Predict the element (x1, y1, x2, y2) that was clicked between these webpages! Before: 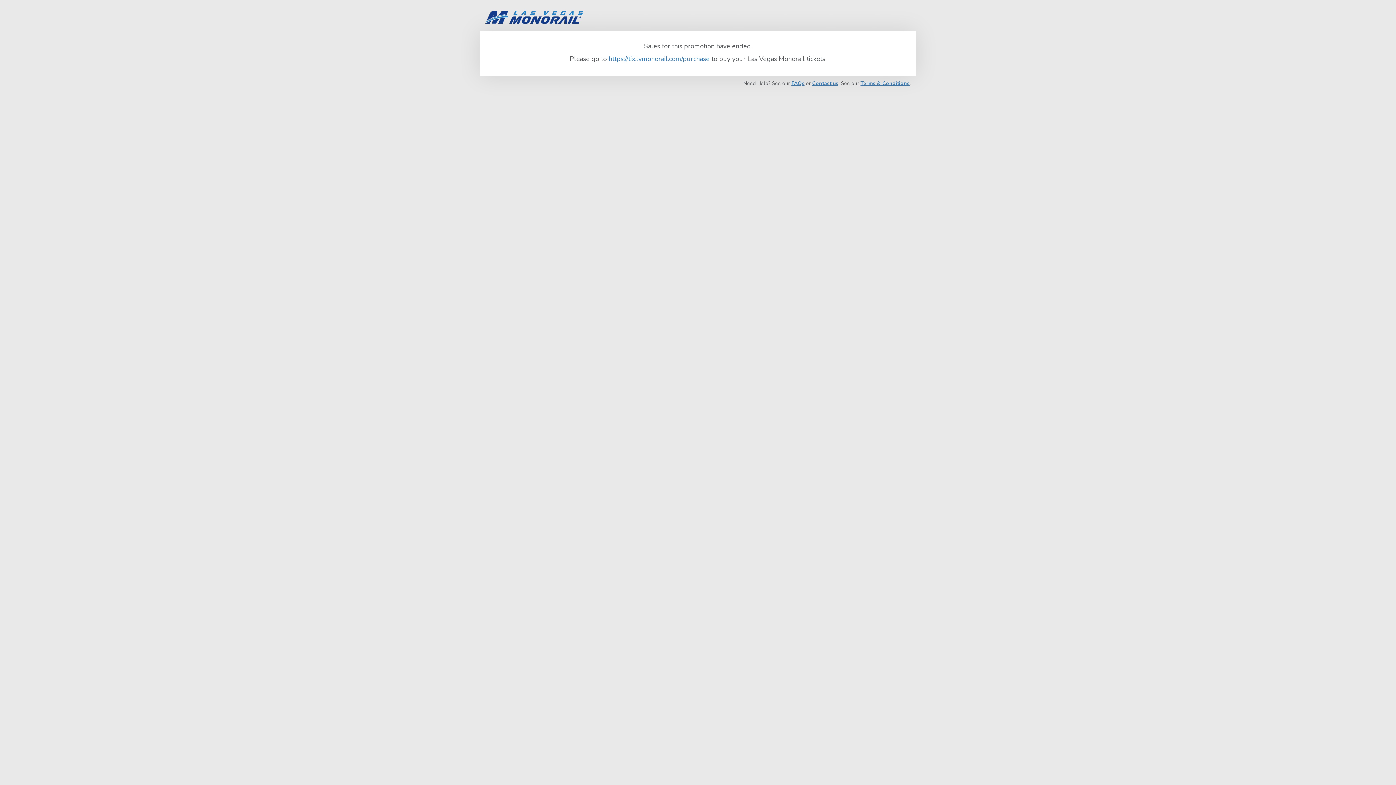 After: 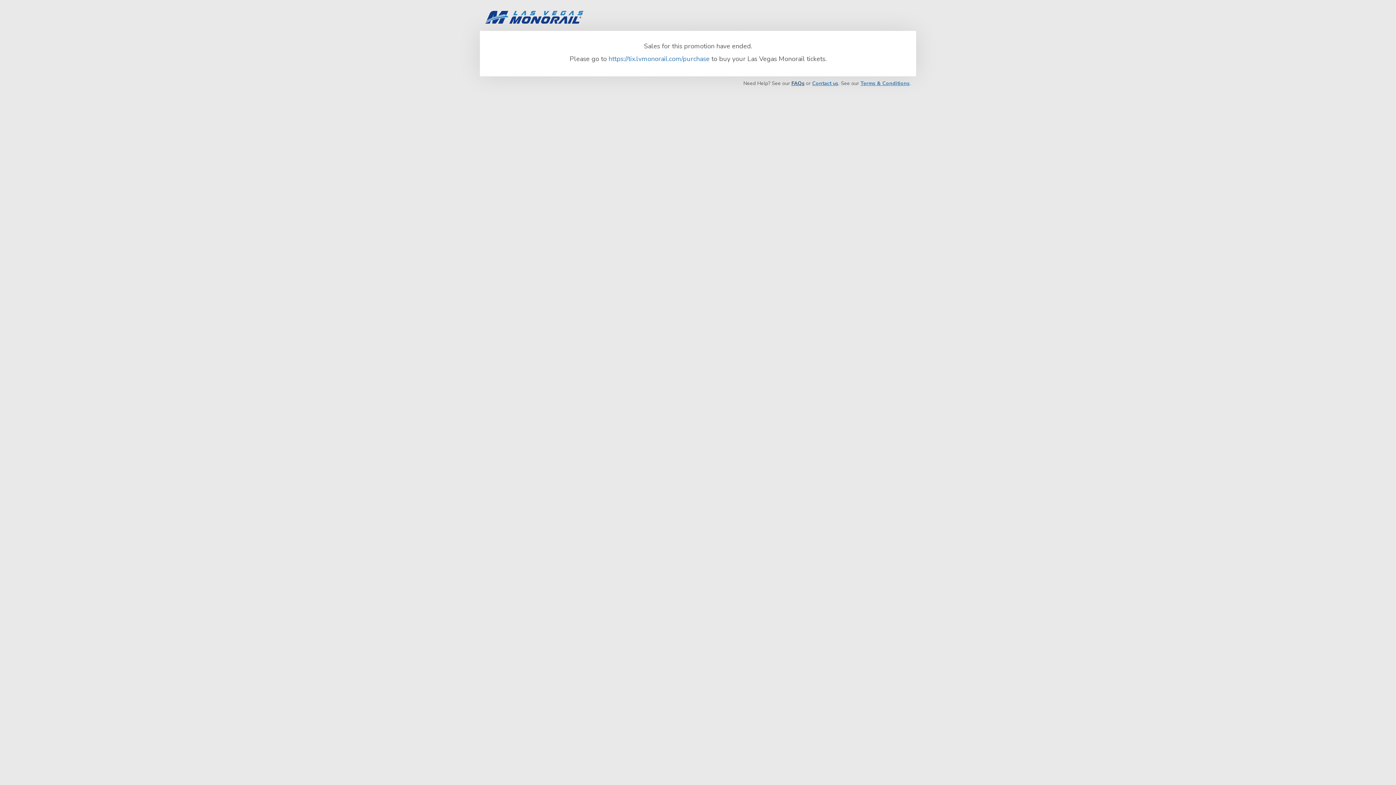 Action: bbox: (791, 80, 804, 86) label: FAQs